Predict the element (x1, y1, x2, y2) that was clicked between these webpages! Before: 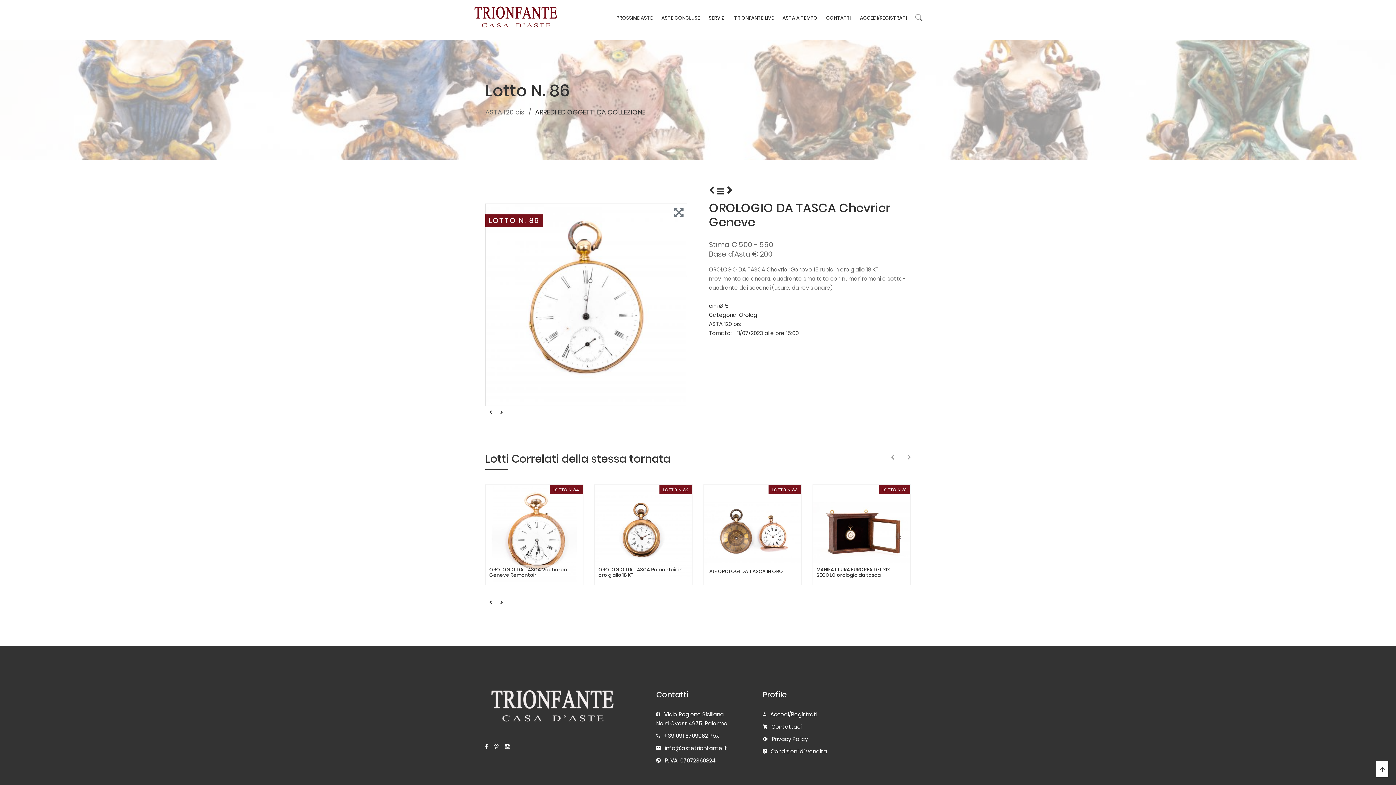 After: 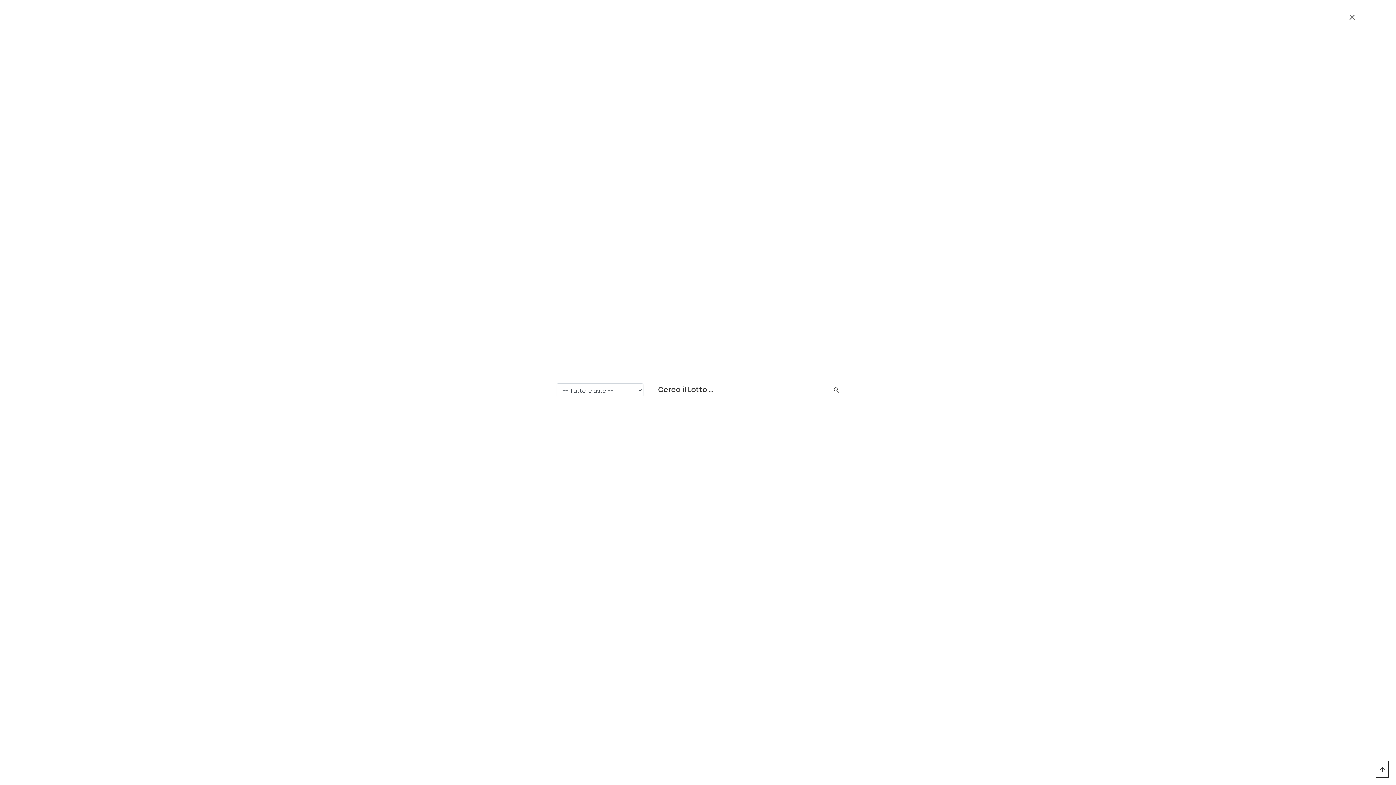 Action: bbox: (911, 12, 926, 22)